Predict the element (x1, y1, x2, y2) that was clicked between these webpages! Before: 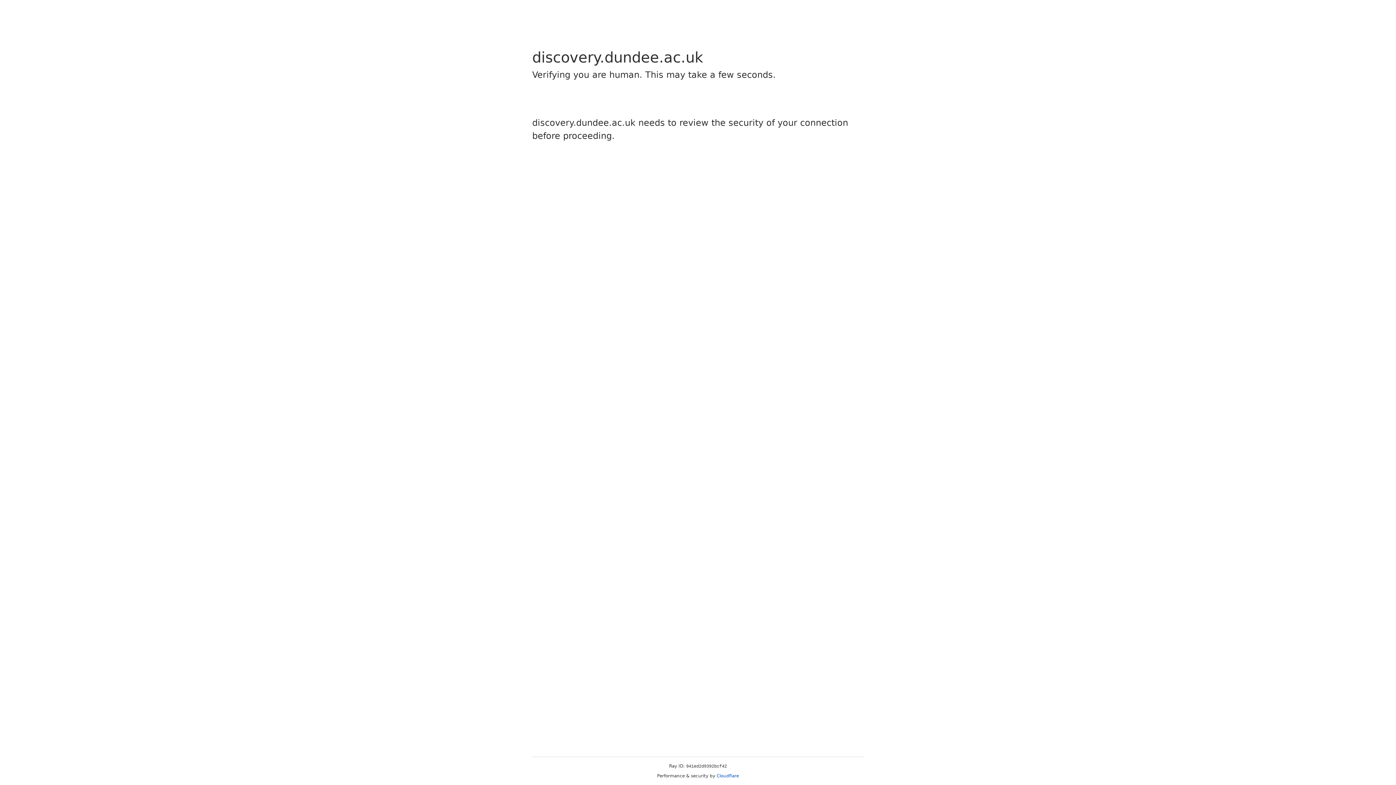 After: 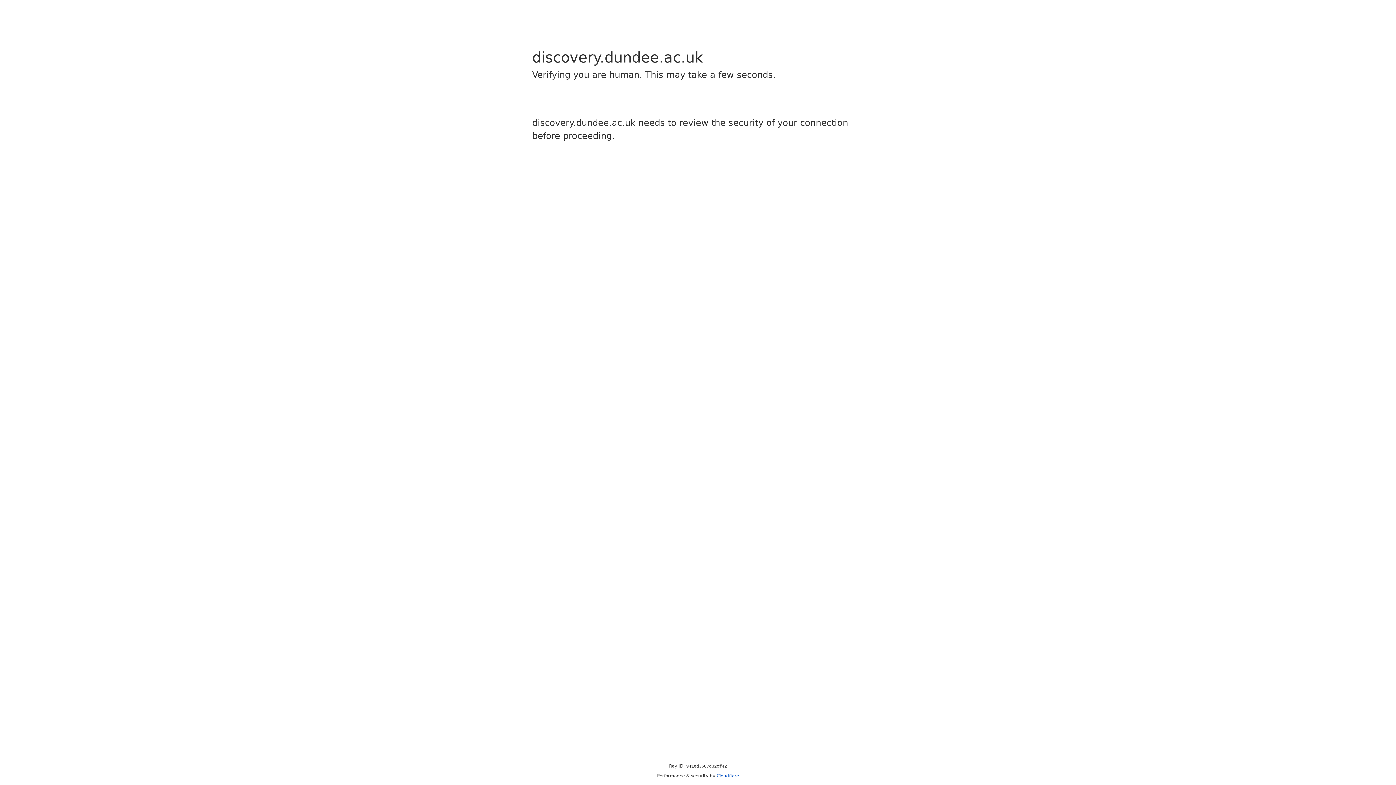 Action: bbox: (716, 773, 739, 778) label: Cloudflare